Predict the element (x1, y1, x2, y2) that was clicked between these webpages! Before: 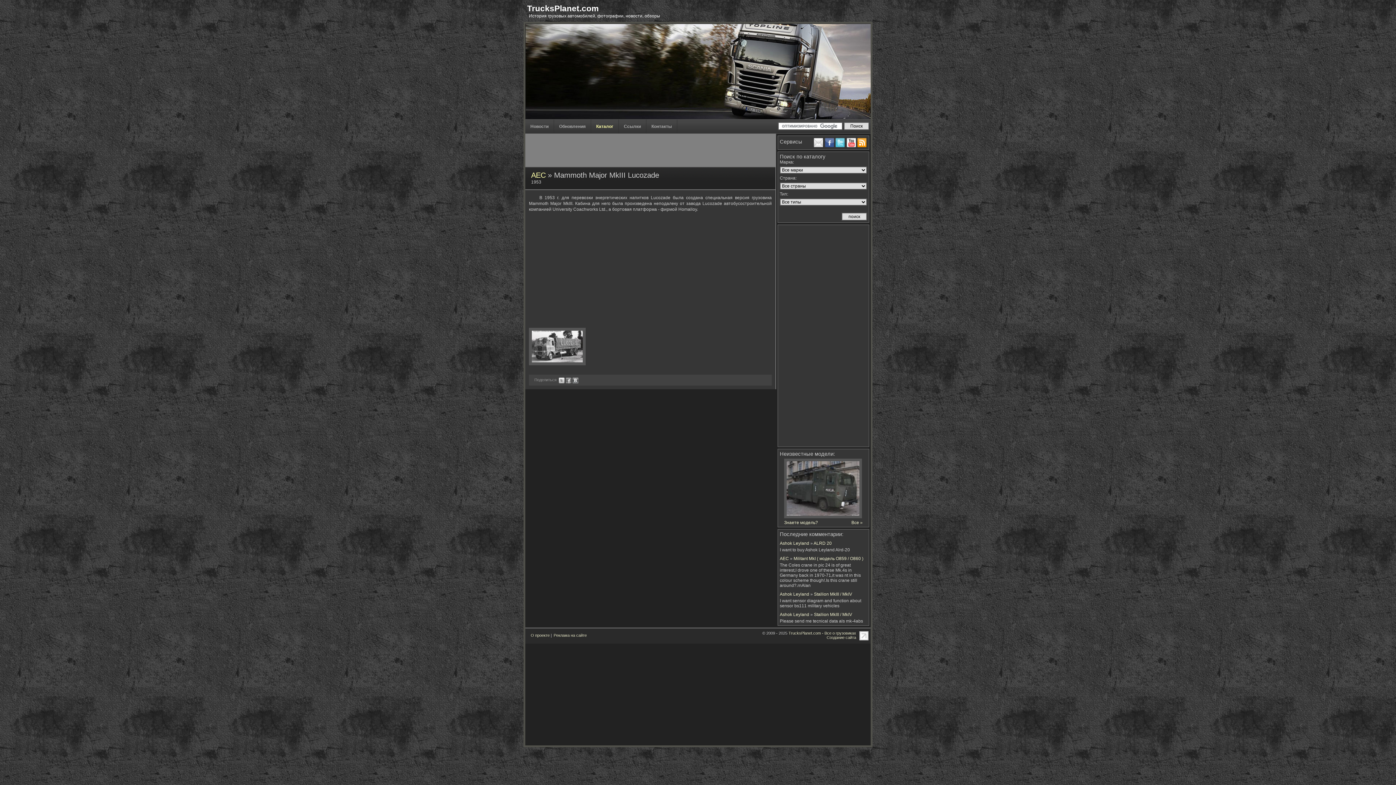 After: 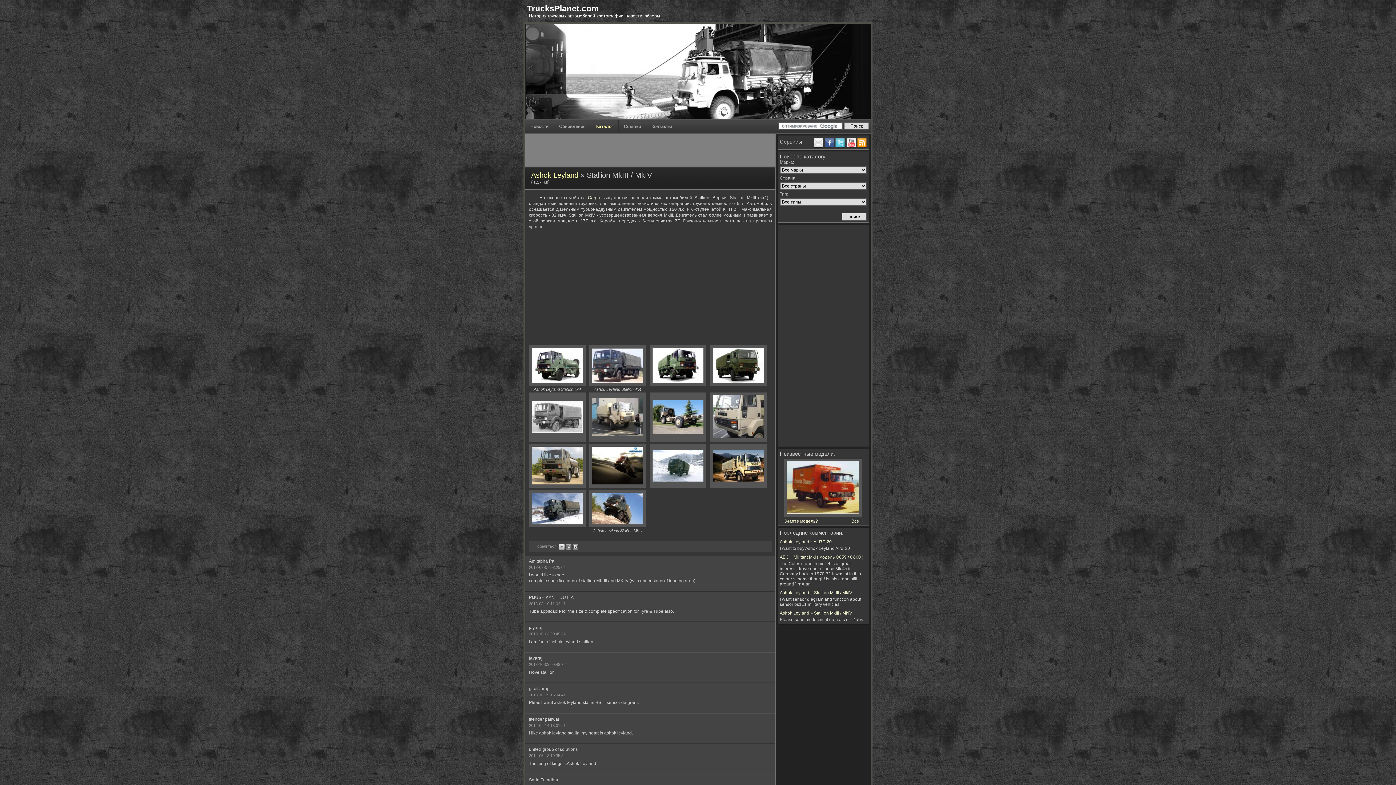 Action: bbox: (814, 612, 852, 617) label: Stallion MkIII / MkIV